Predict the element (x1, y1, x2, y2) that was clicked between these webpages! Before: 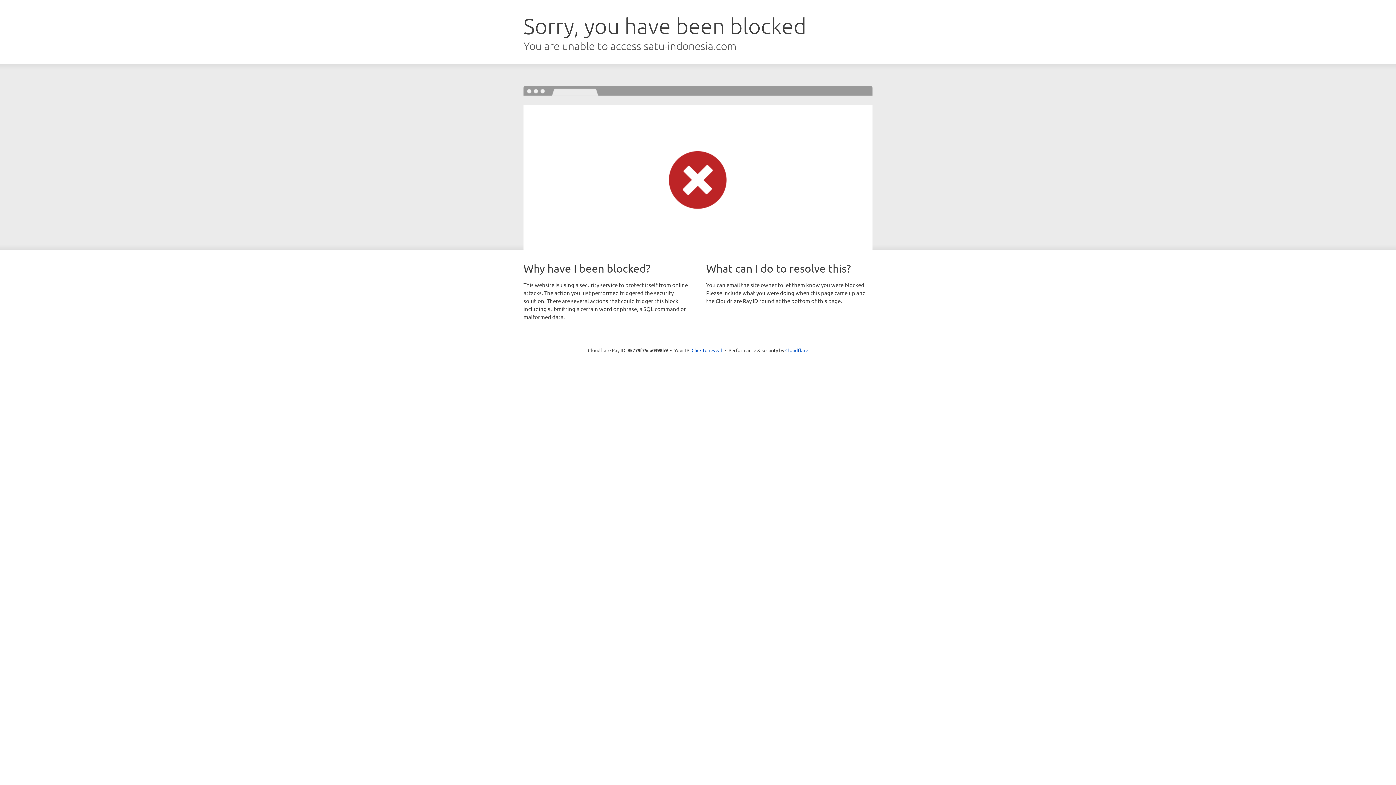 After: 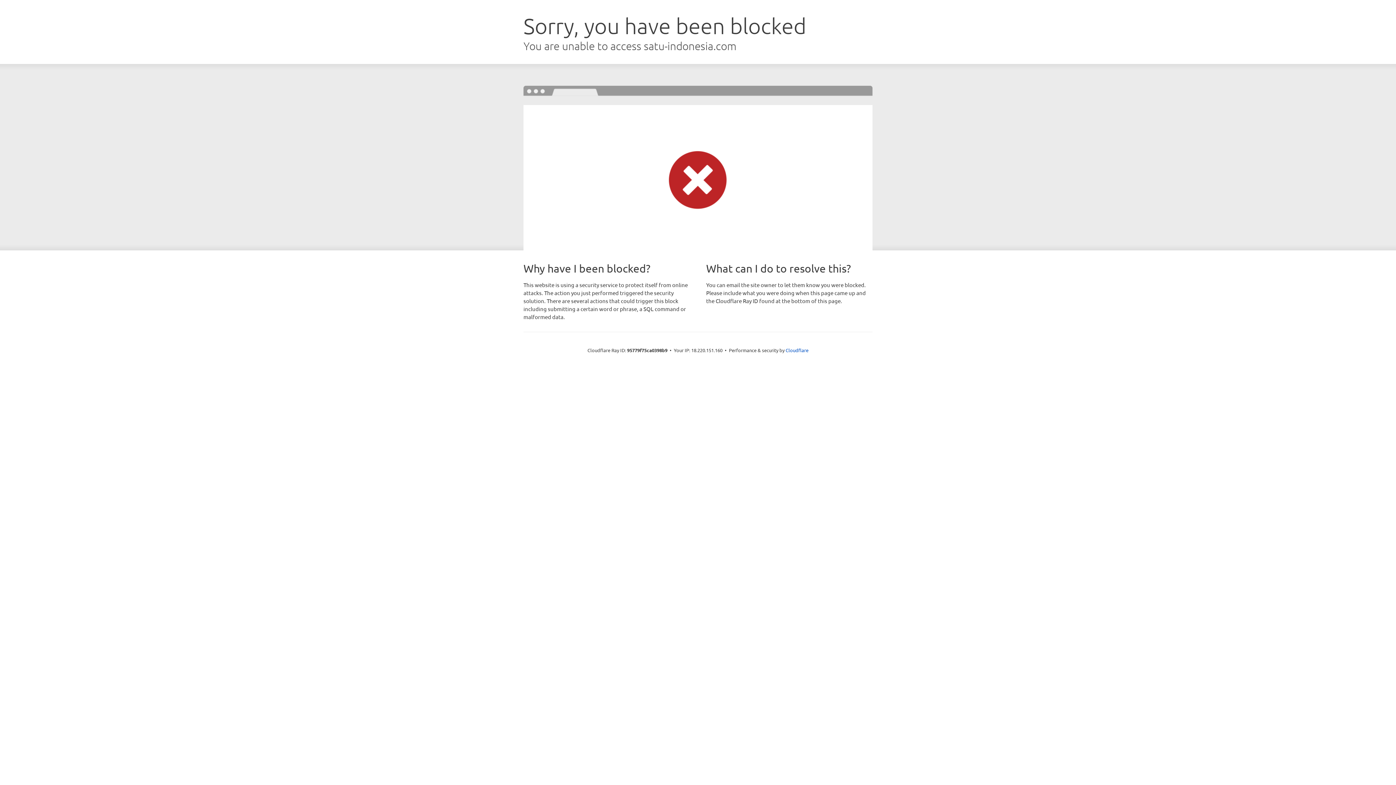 Action: bbox: (691, 346, 722, 353) label: Click to reveal